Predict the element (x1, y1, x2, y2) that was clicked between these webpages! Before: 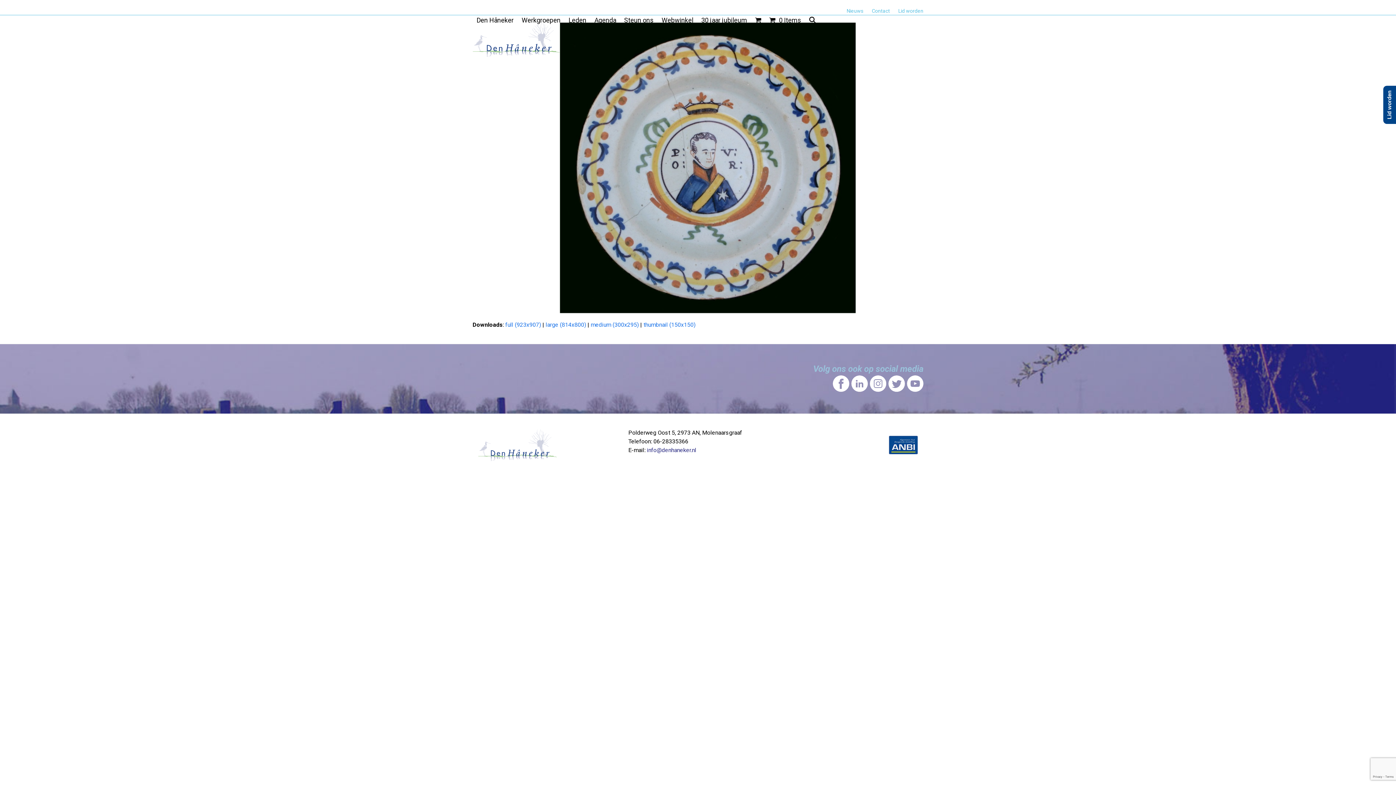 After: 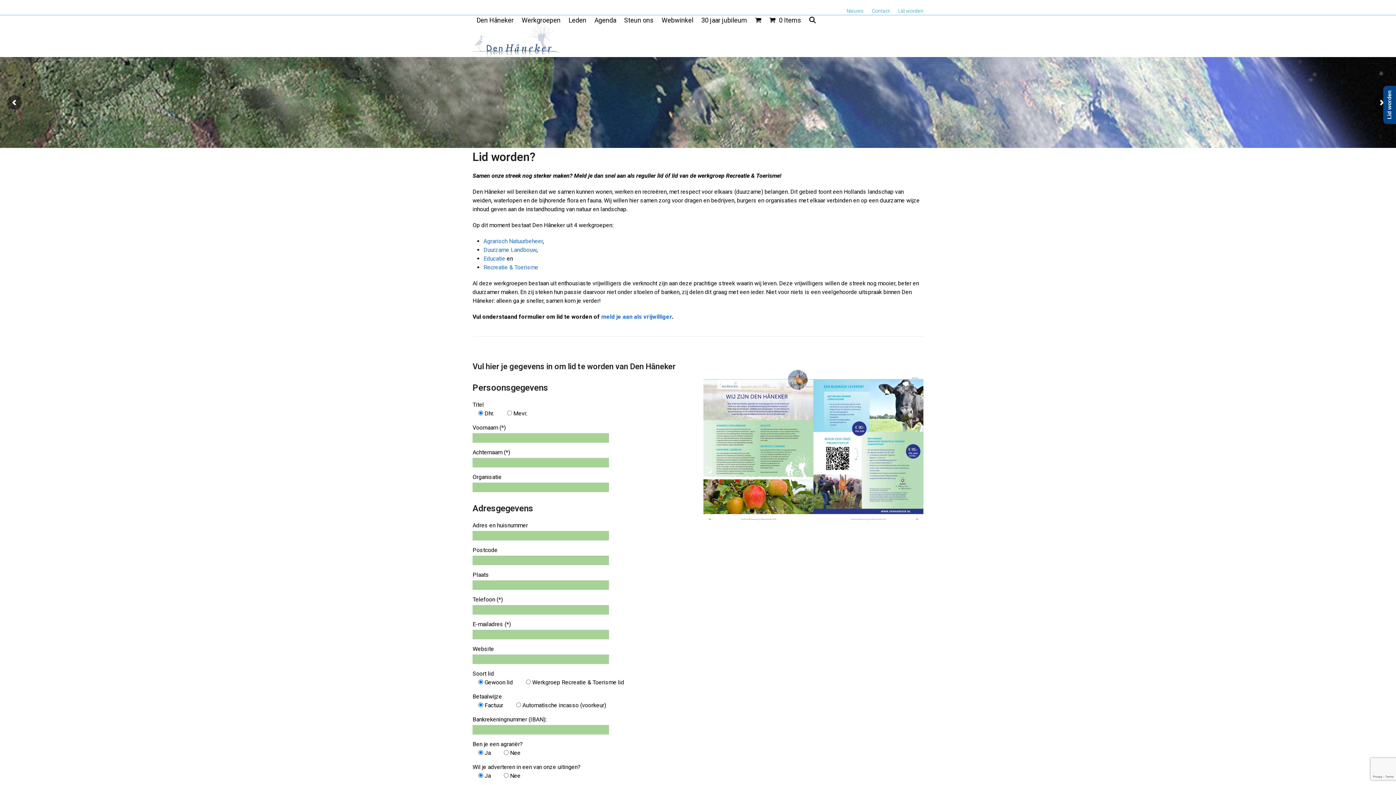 Action: bbox: (898, 8, 923, 13) label: Lid worden